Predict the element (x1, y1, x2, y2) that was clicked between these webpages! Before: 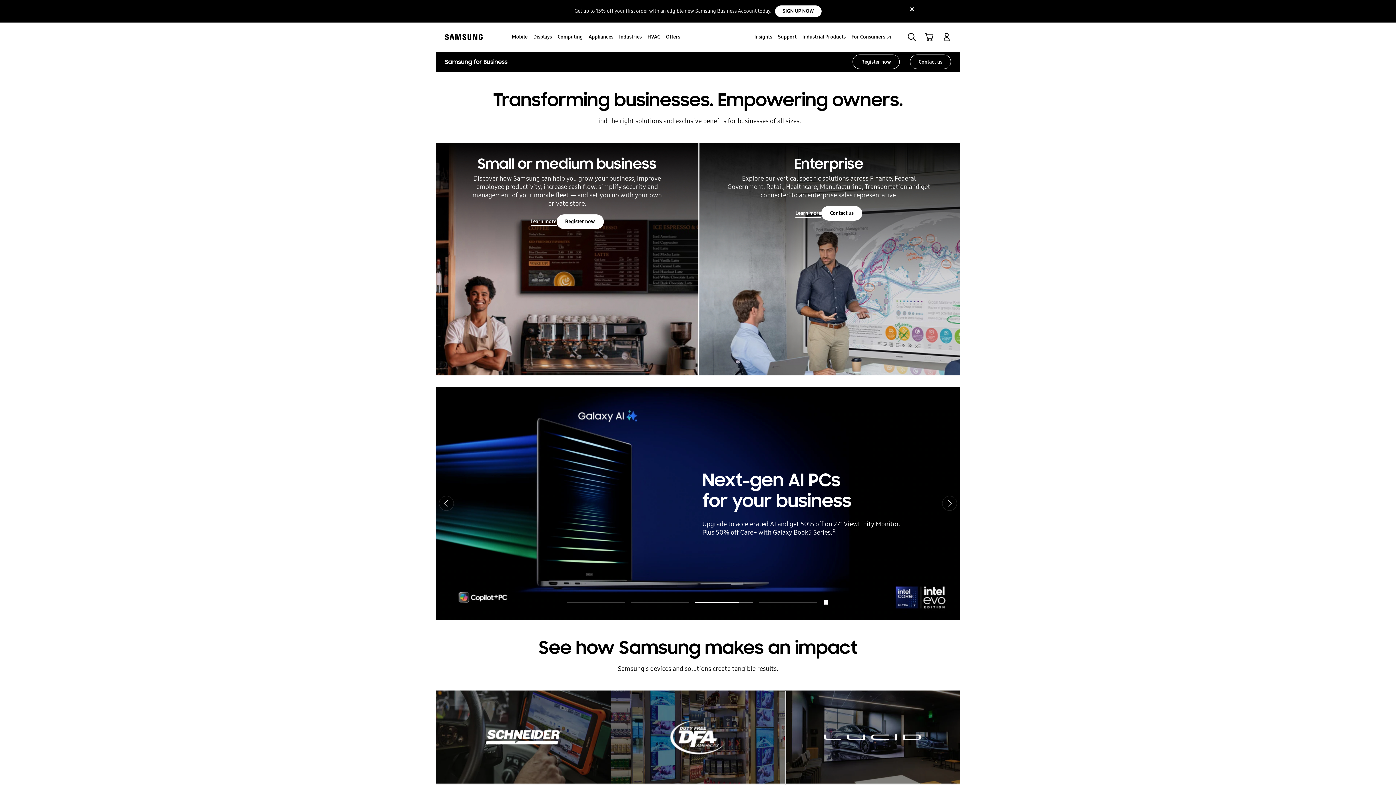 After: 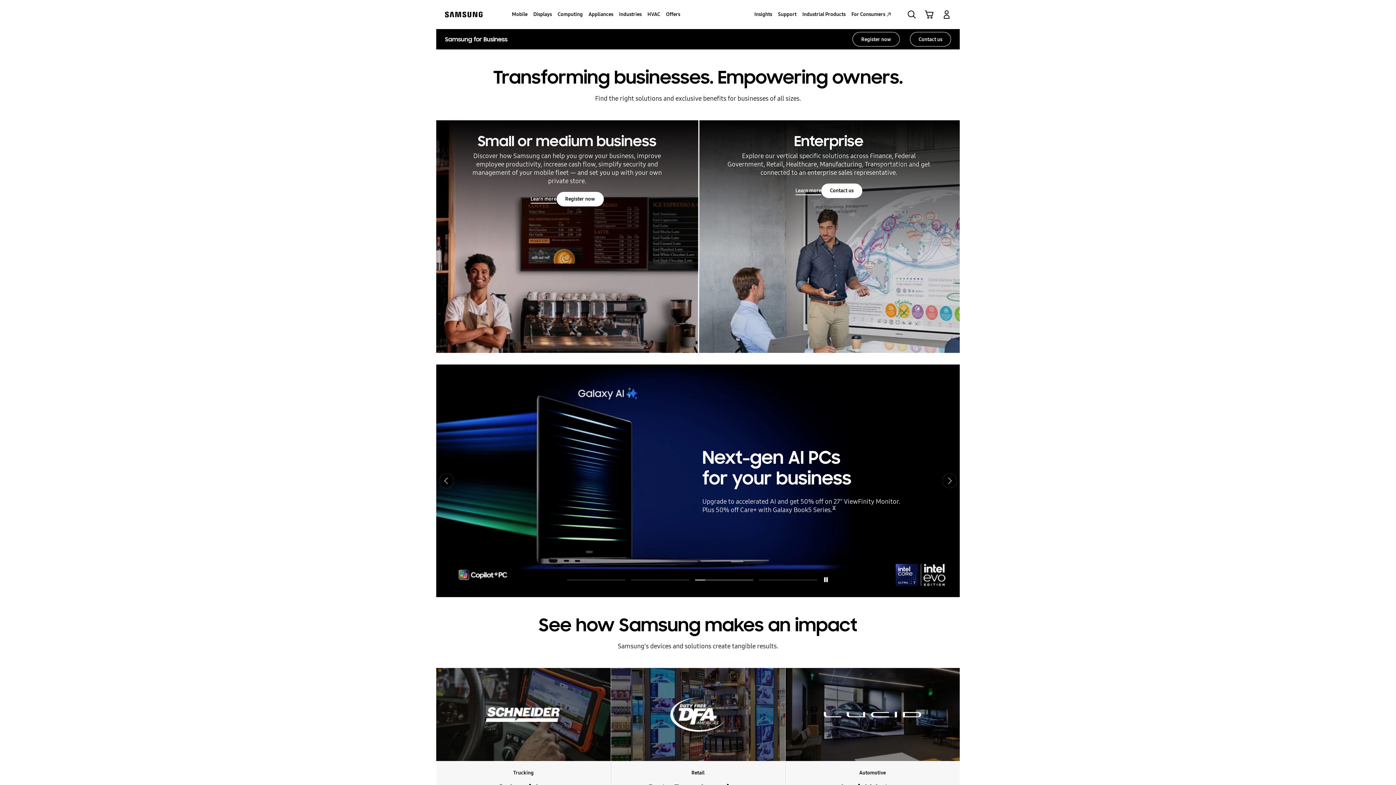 Action: bbox: (909, 4, 914, 14) label: Close